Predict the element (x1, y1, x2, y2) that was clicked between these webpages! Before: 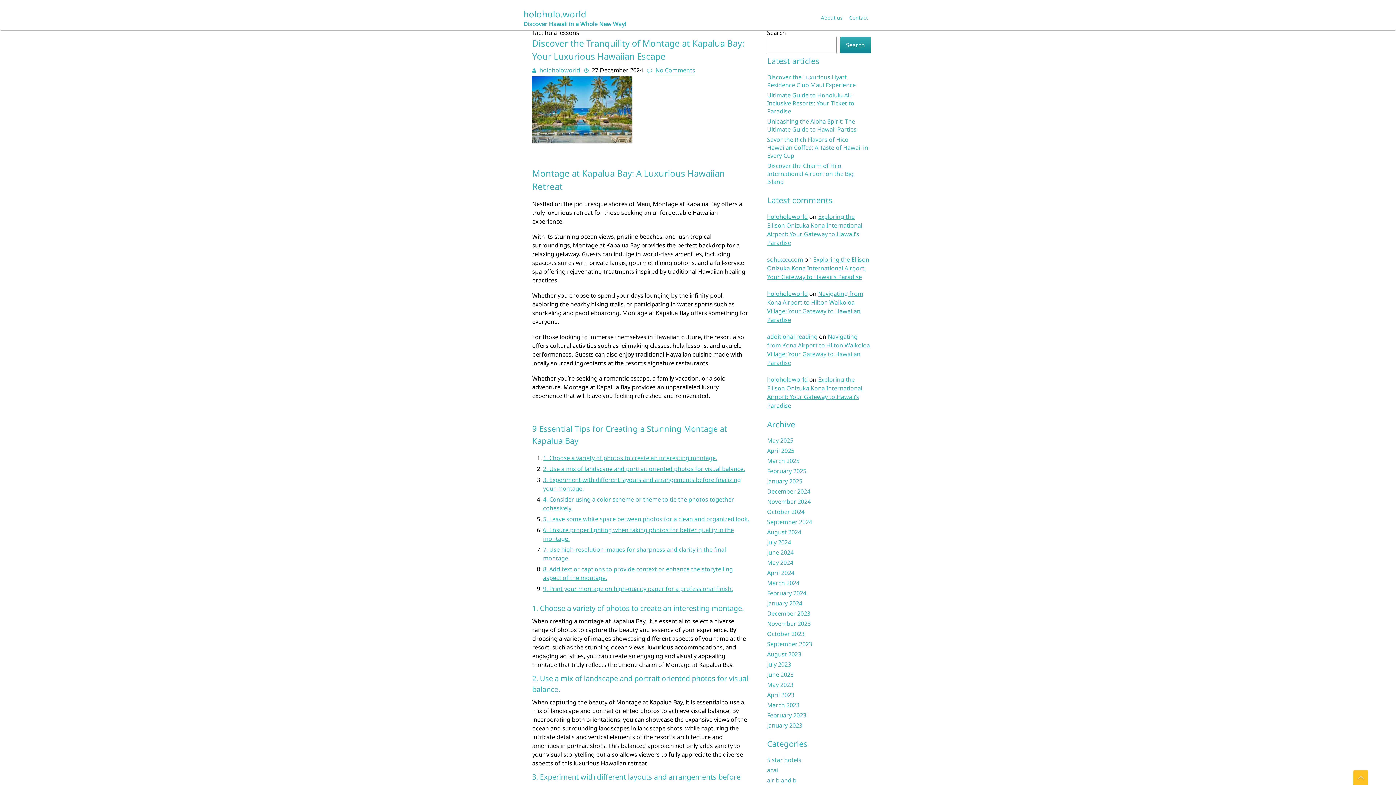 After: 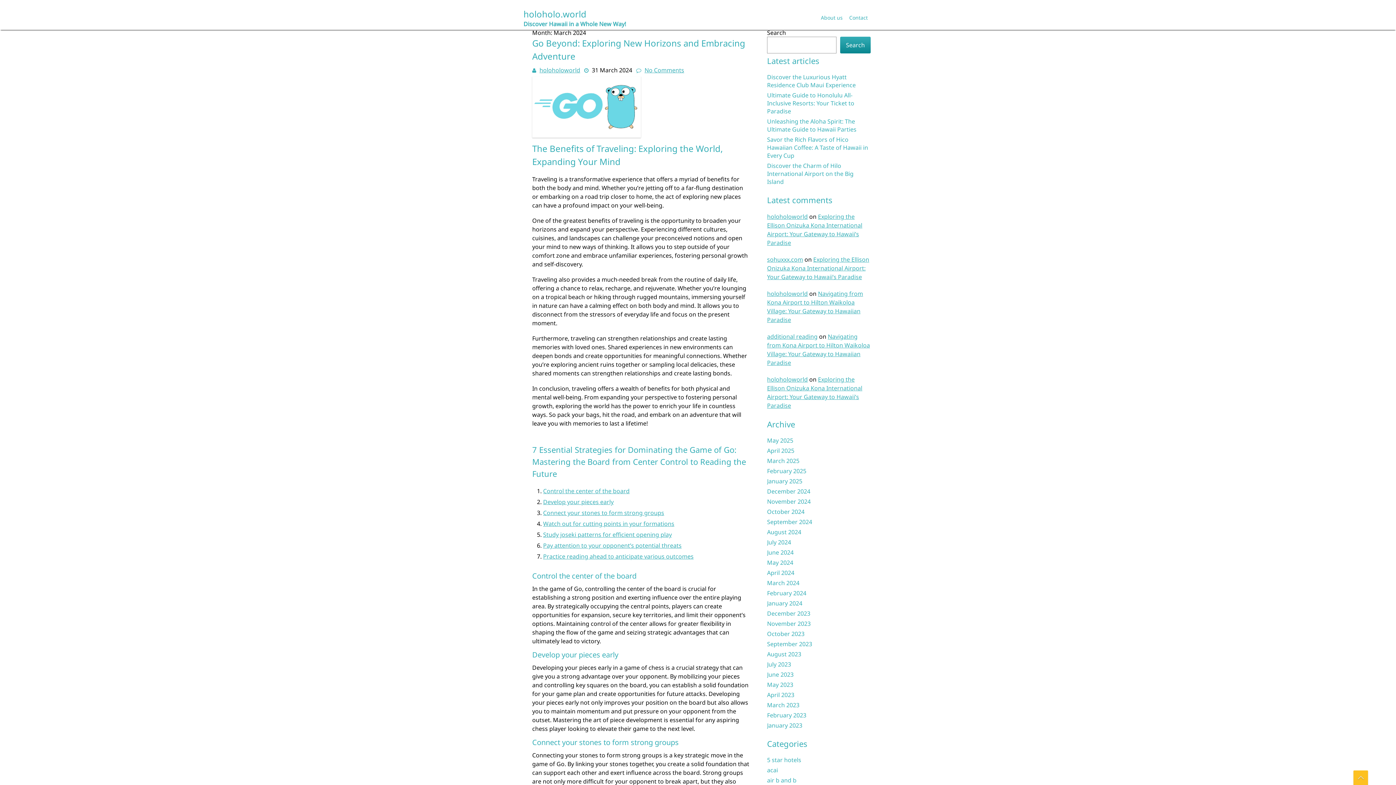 Action: label: March 2024 bbox: (767, 579, 799, 587)